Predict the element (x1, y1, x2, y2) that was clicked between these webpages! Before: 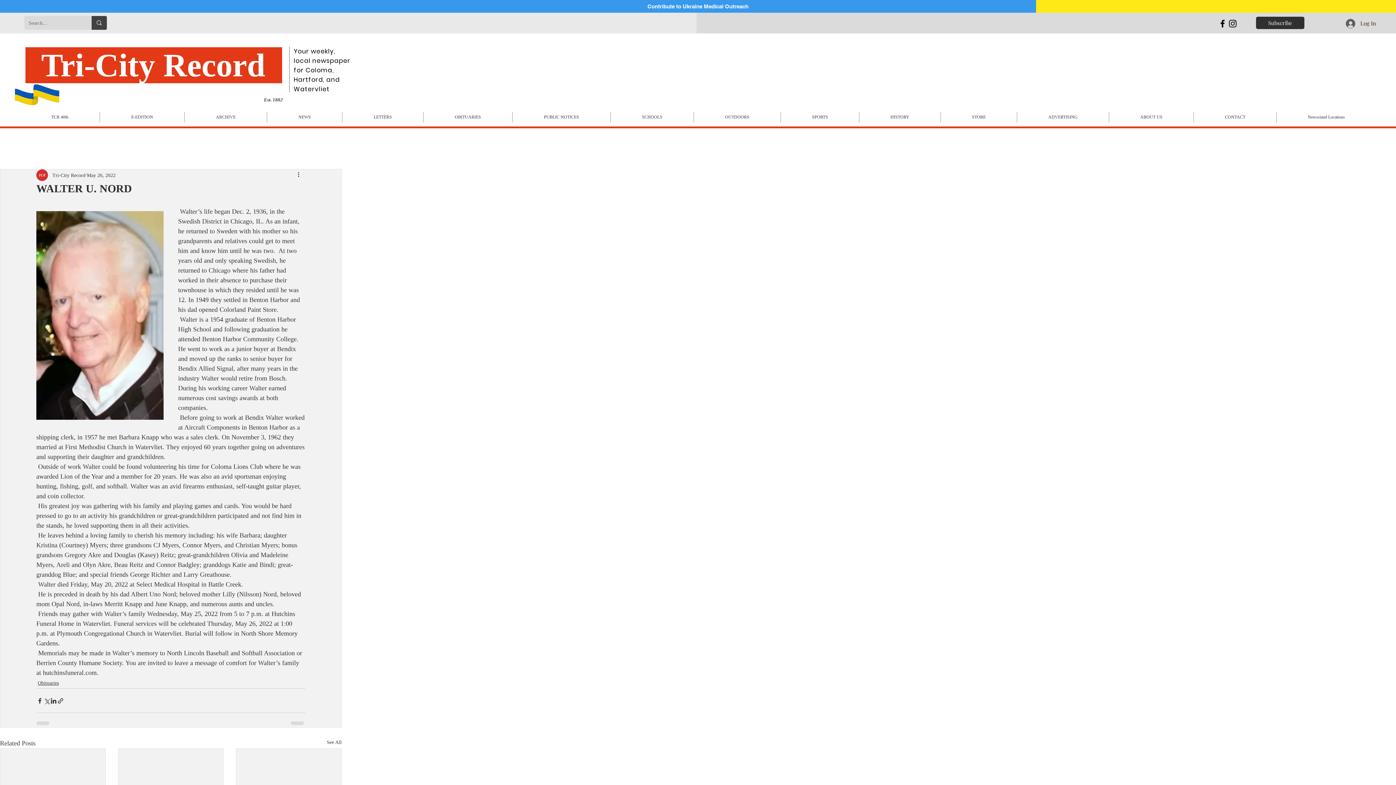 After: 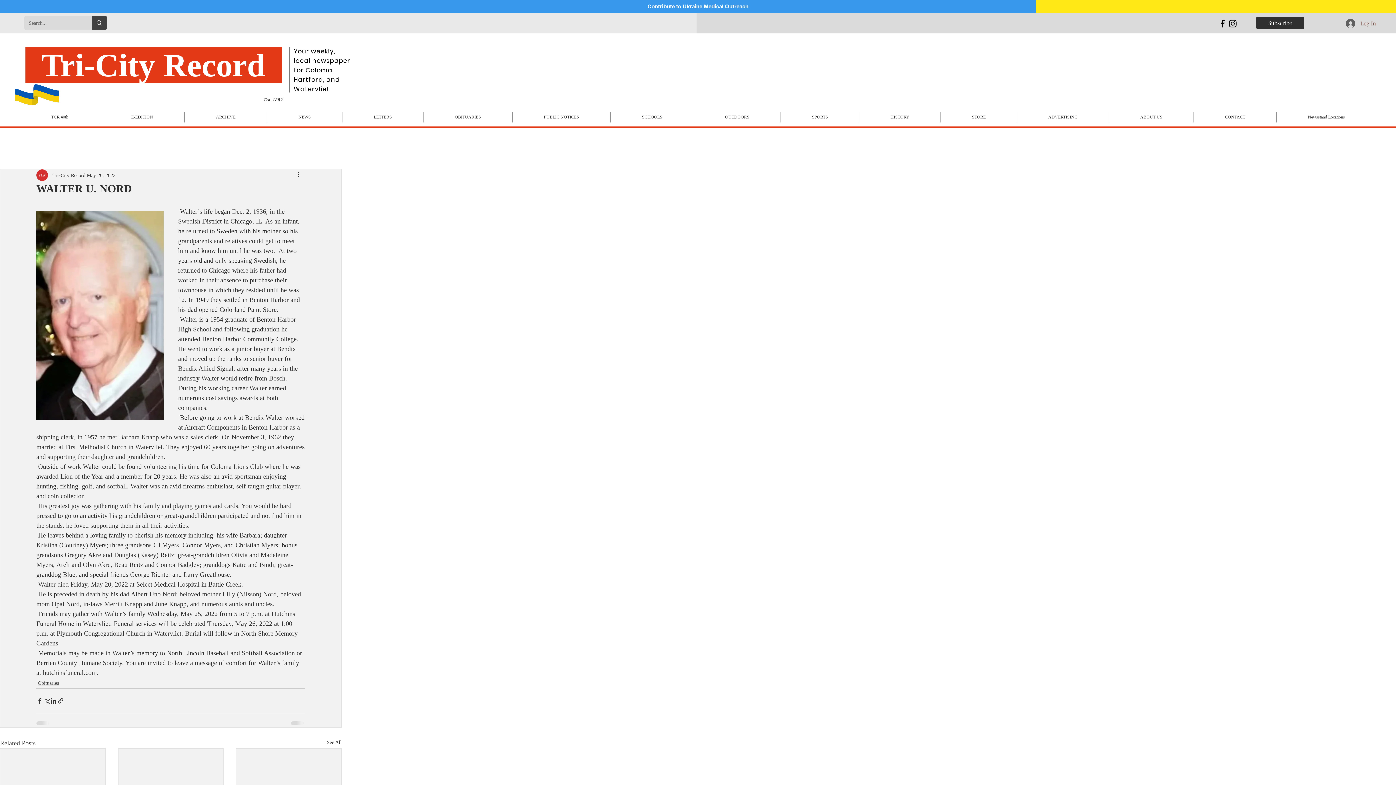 Action: label: Log In bbox: (1341, 16, 1381, 30)